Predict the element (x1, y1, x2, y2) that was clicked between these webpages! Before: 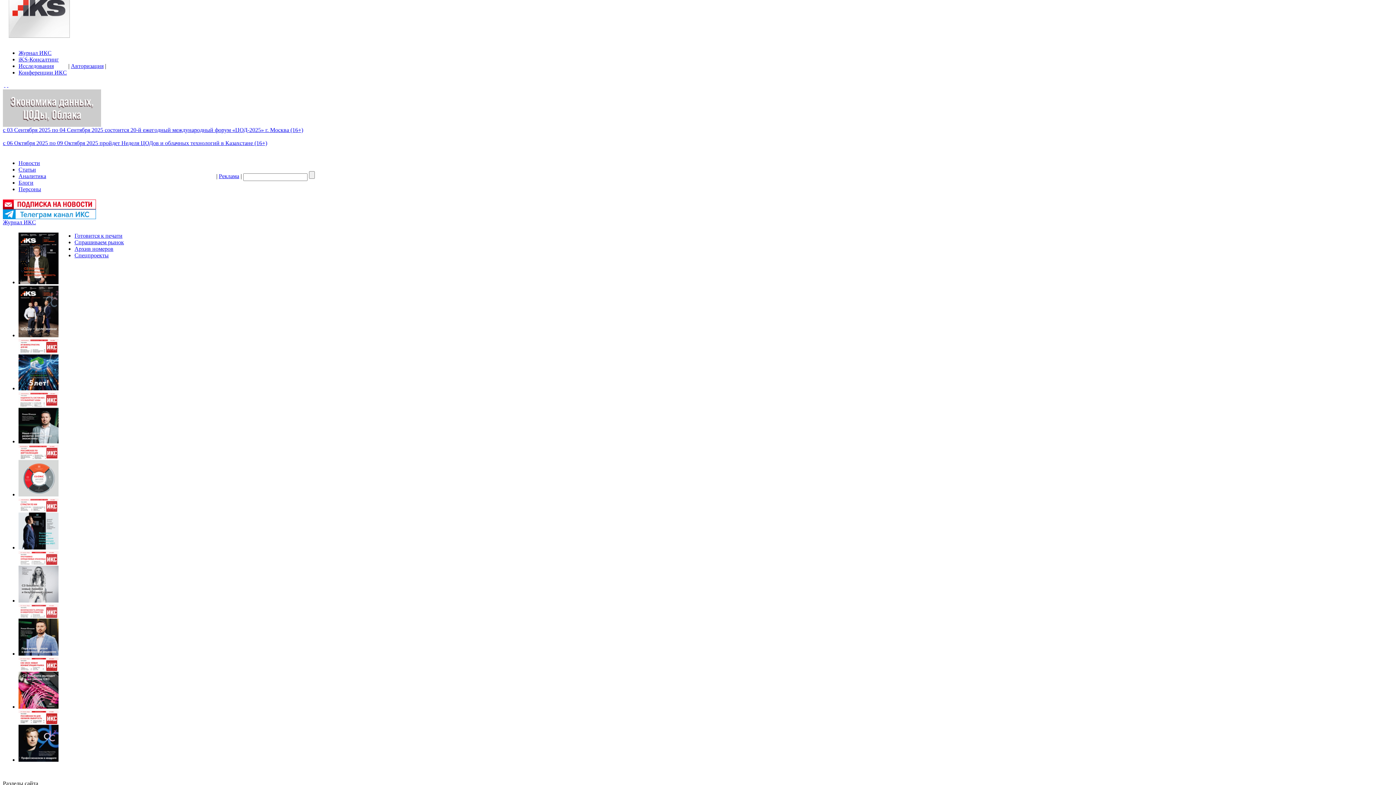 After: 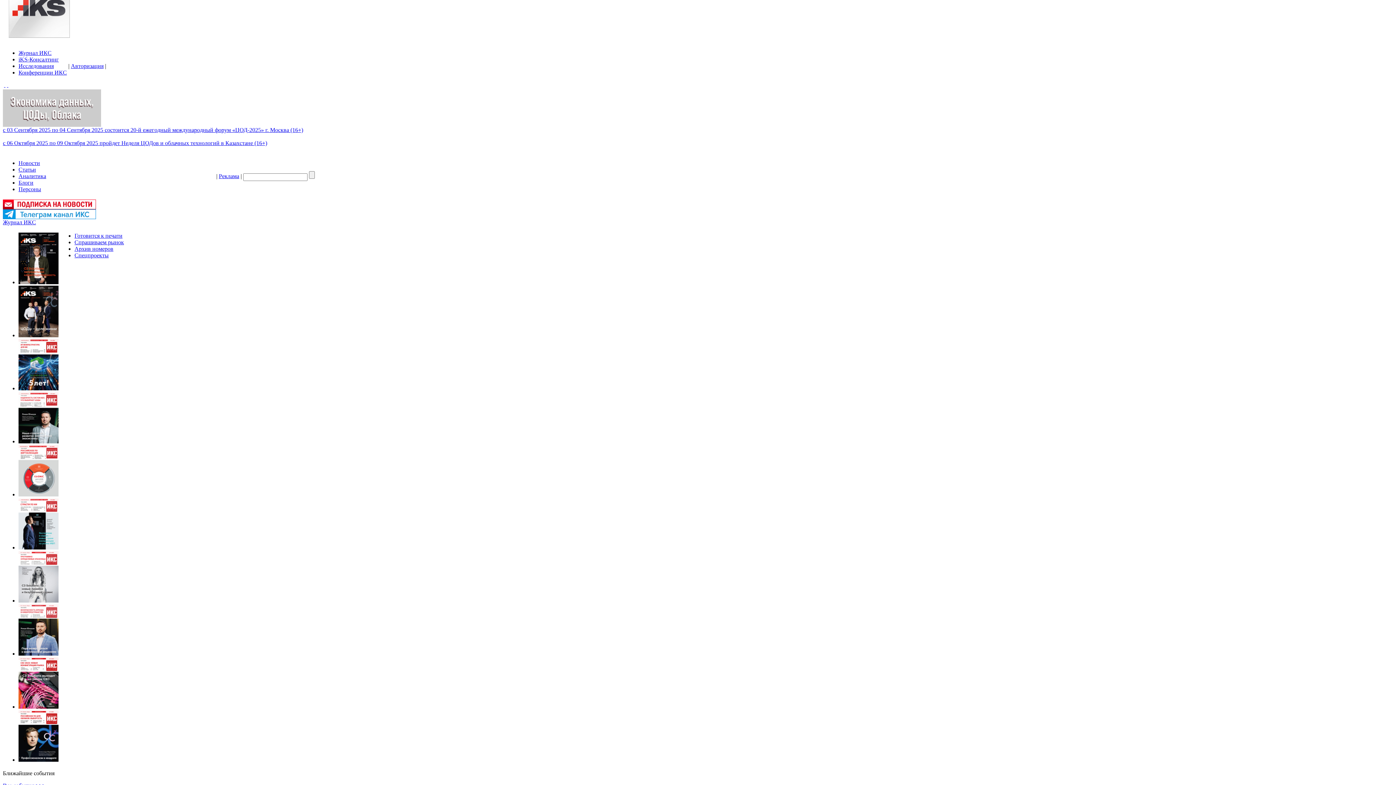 Action: bbox: (18, 704, 58, 710)